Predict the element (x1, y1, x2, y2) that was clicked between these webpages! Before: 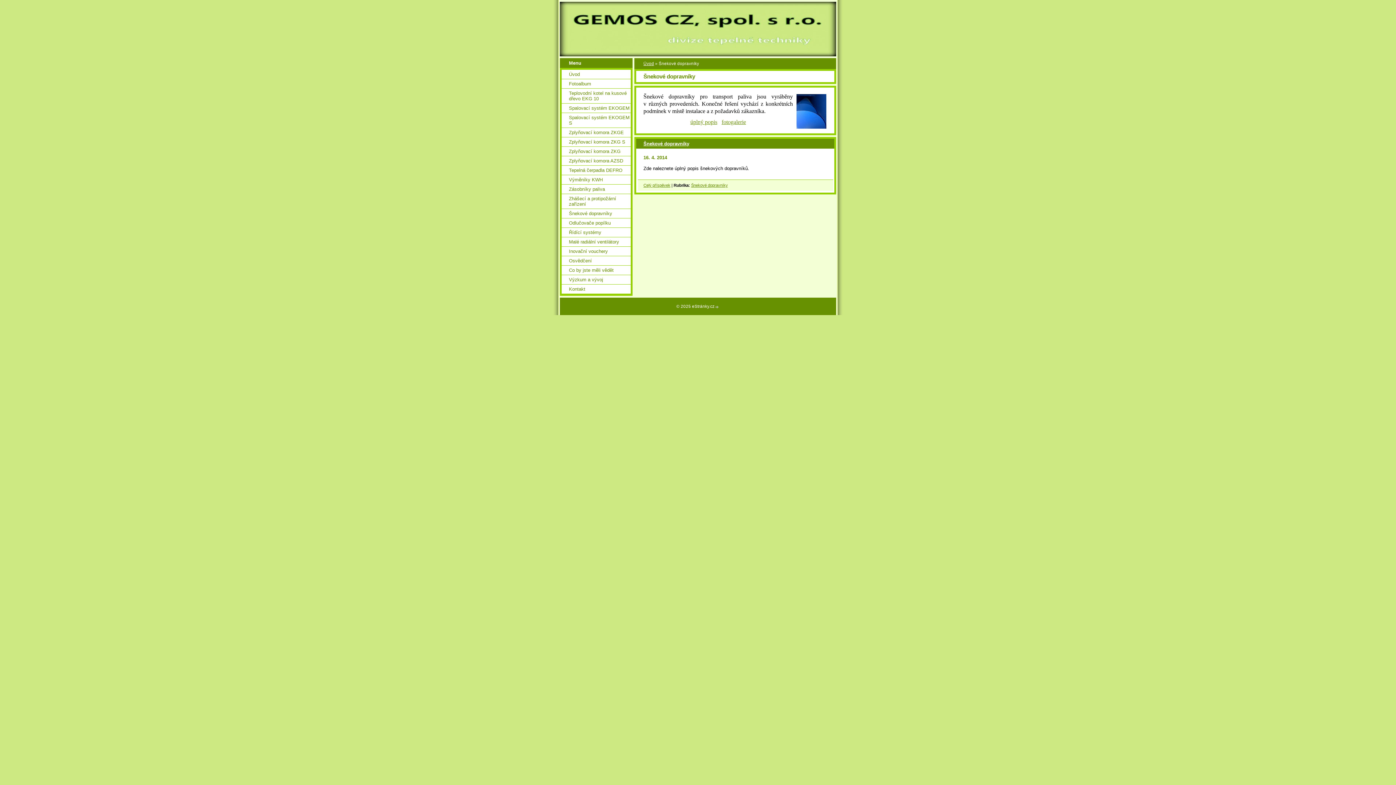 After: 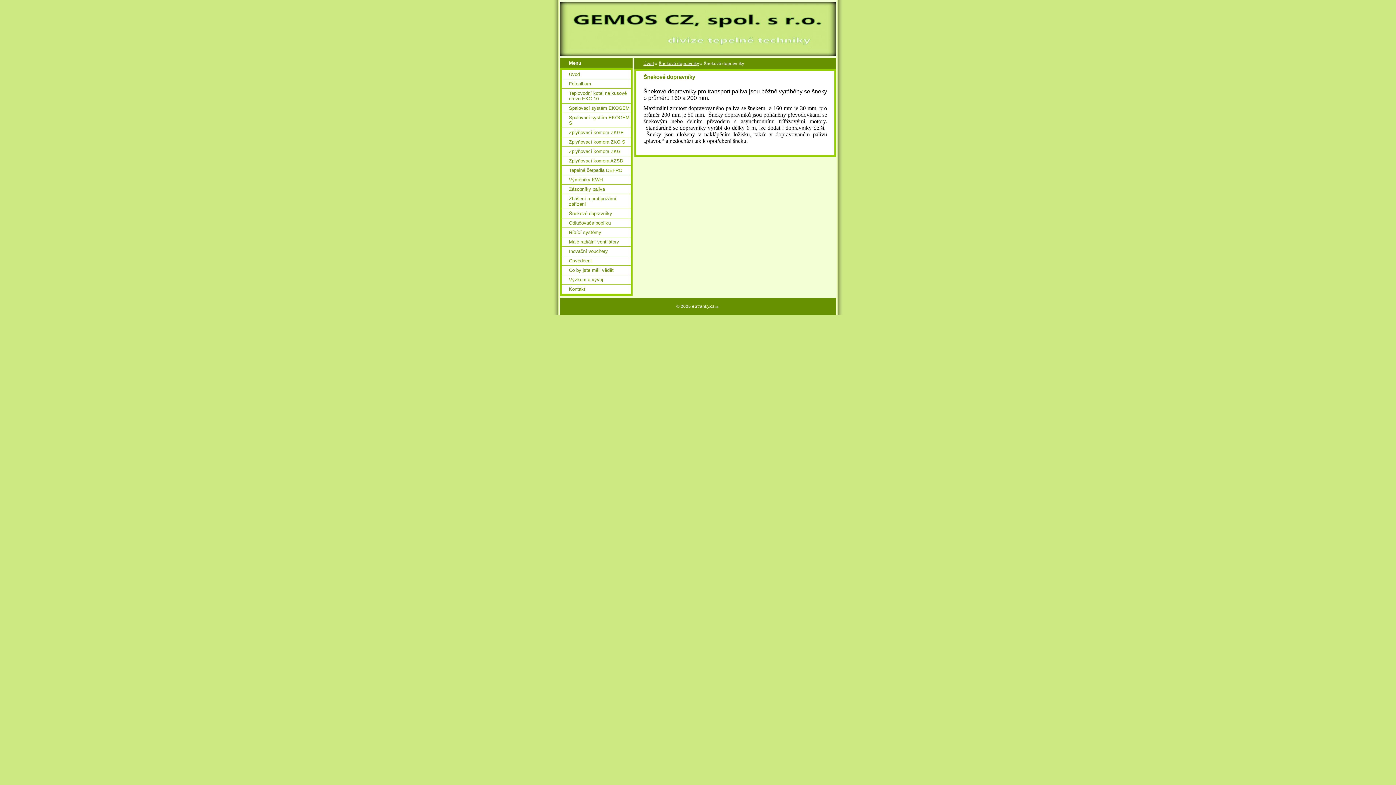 Action: label: Šnekové dopravníky bbox: (643, 141, 689, 146)